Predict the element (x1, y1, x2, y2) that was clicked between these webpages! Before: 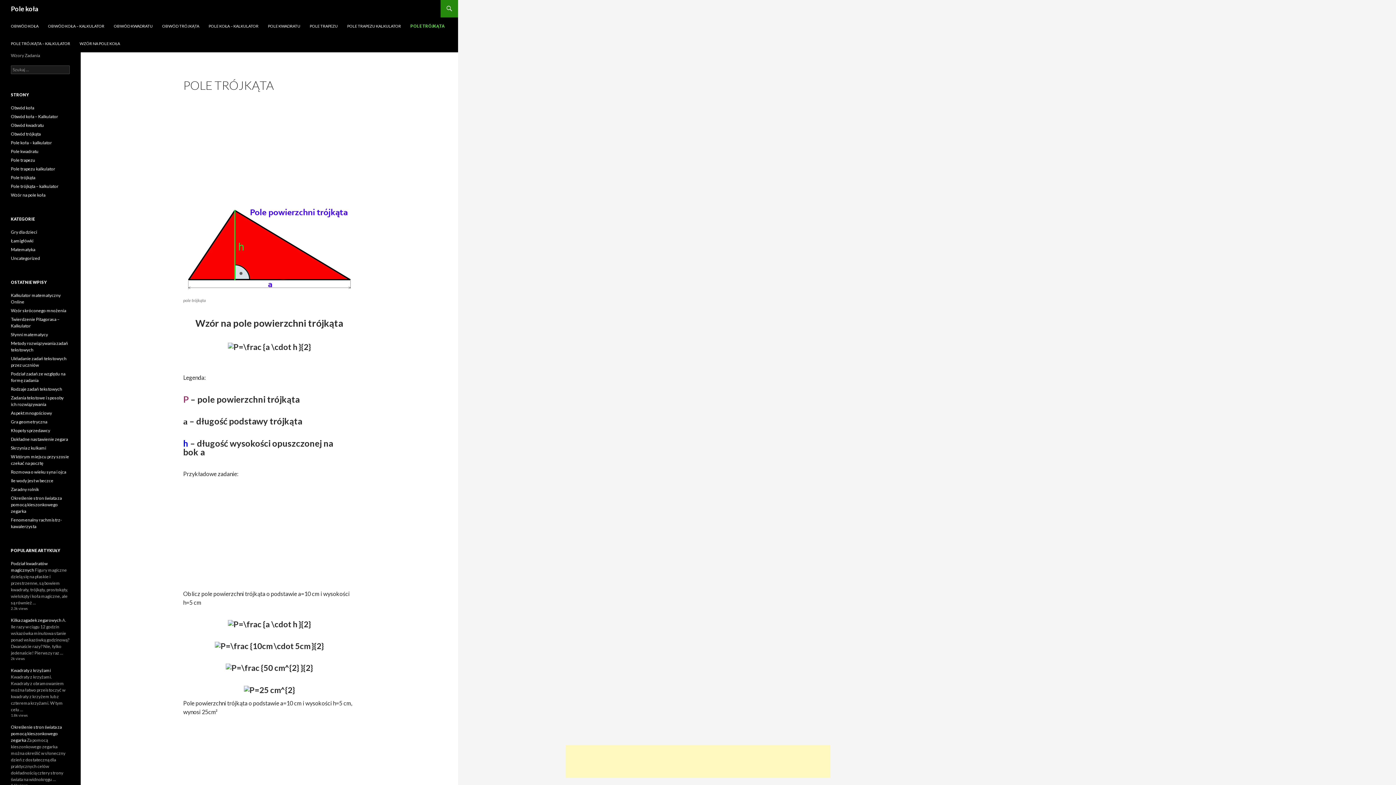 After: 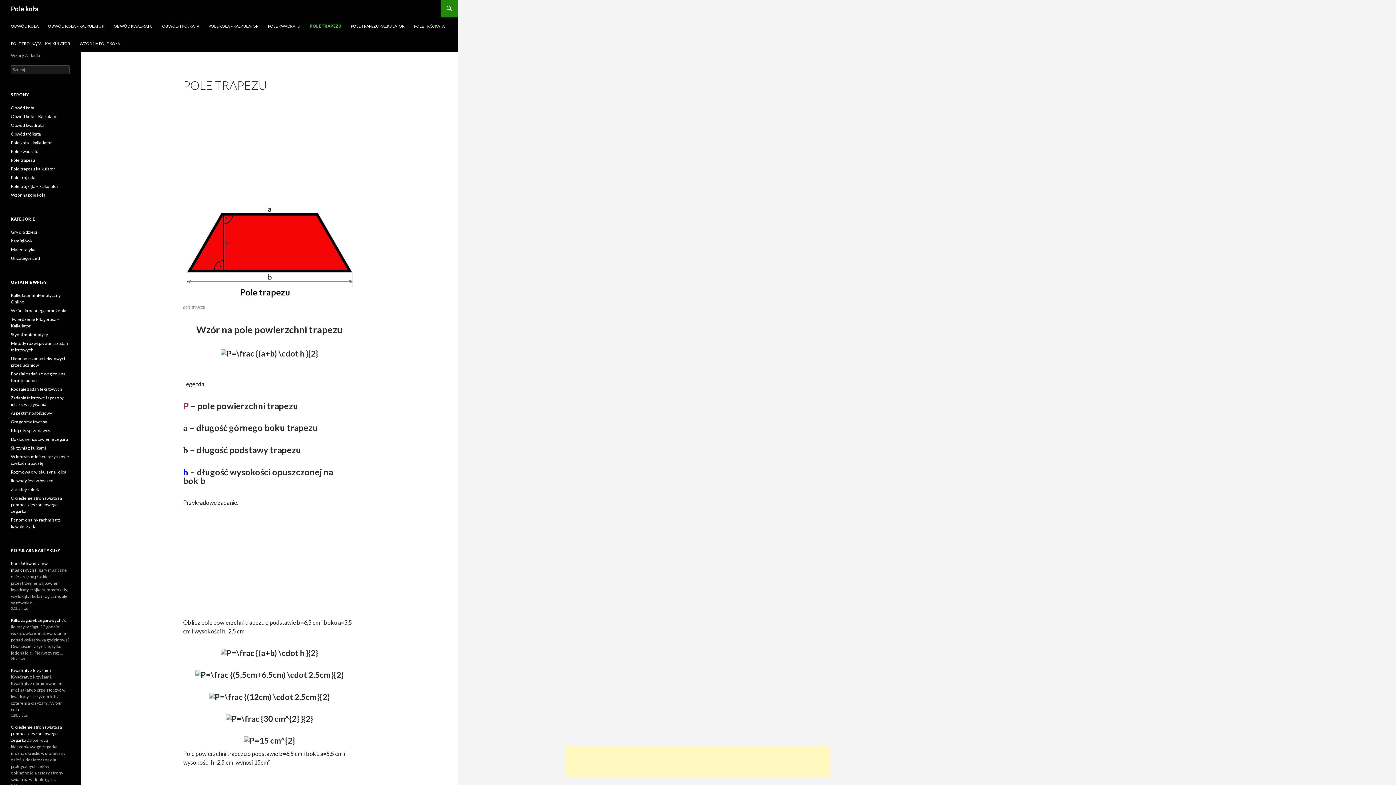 Action: label: Pole trapezu bbox: (10, 157, 35, 162)